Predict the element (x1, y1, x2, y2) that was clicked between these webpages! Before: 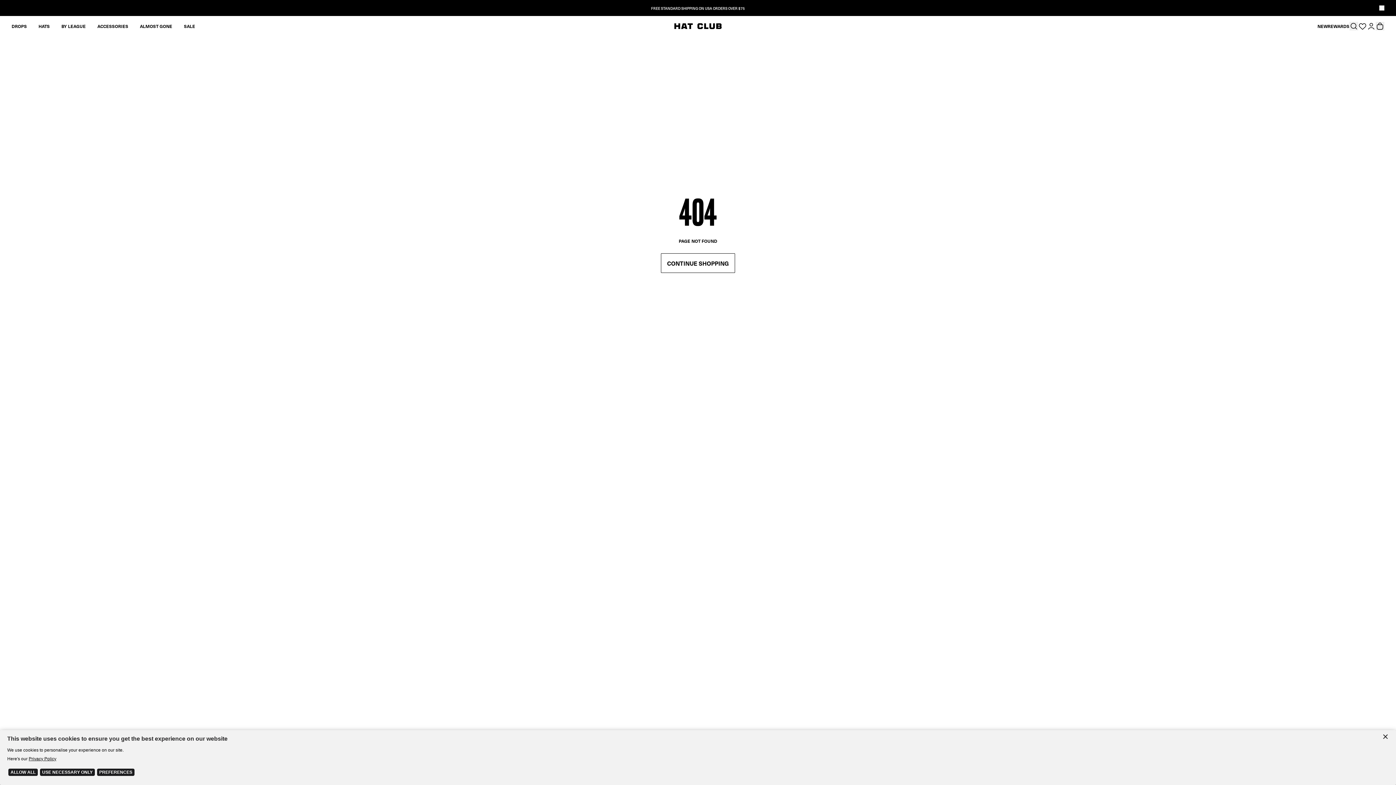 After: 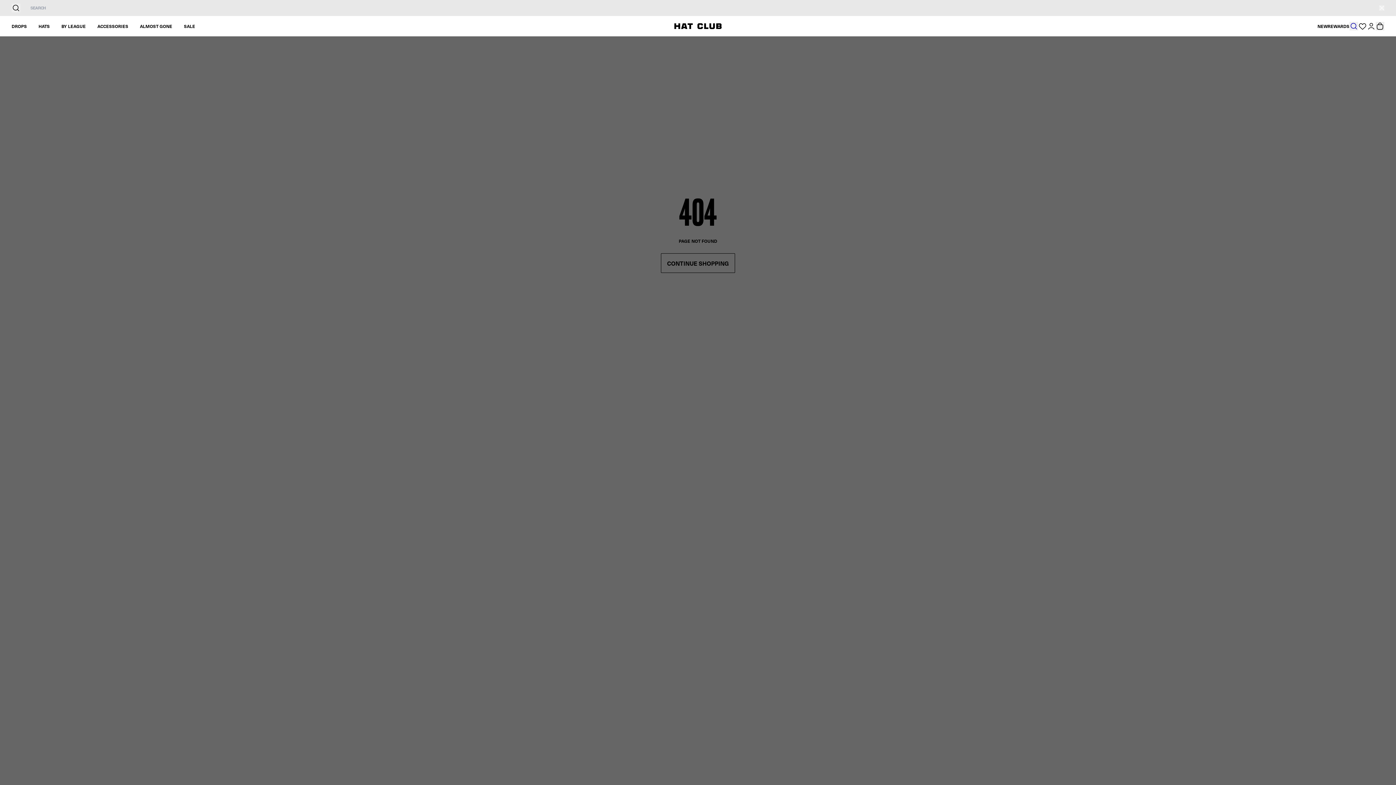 Action: bbox: (1349, 21, 1358, 30)